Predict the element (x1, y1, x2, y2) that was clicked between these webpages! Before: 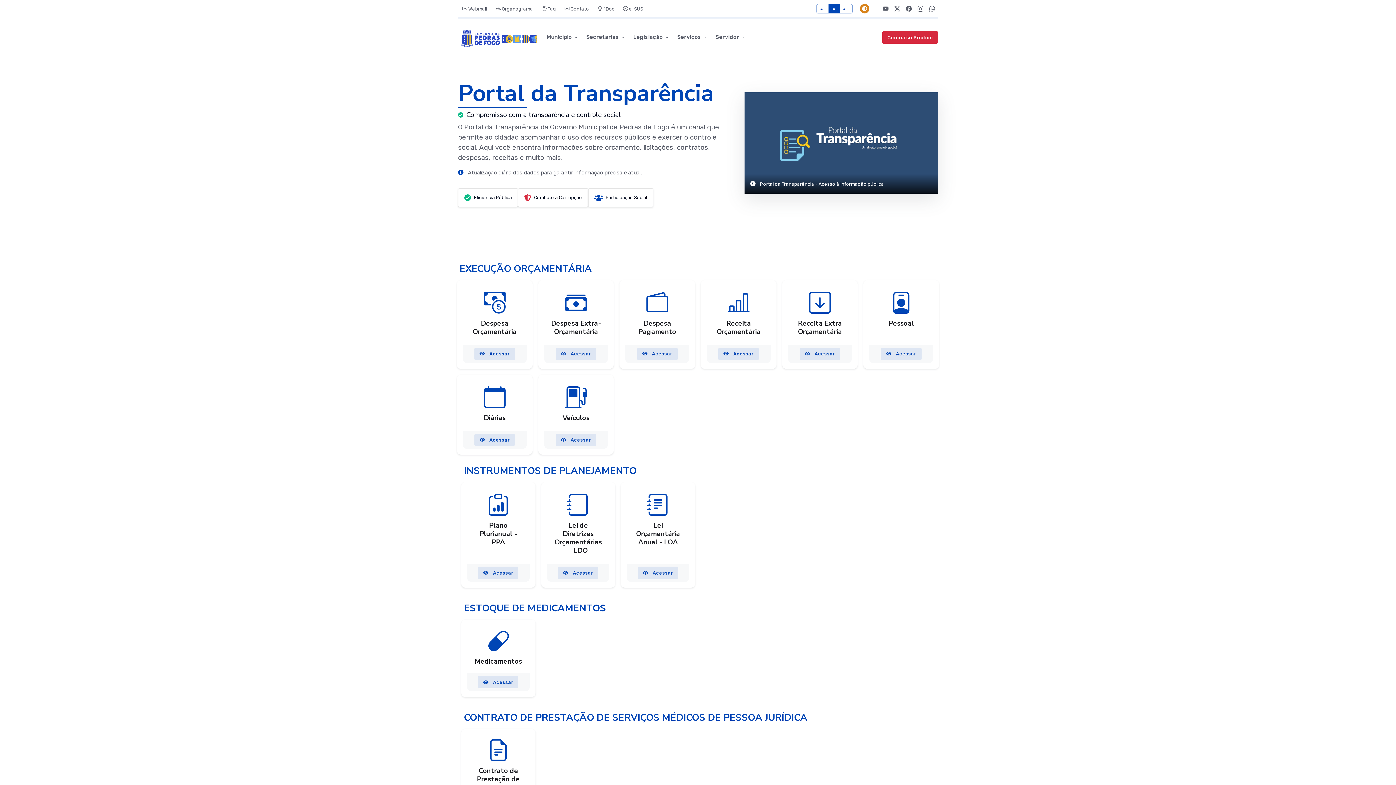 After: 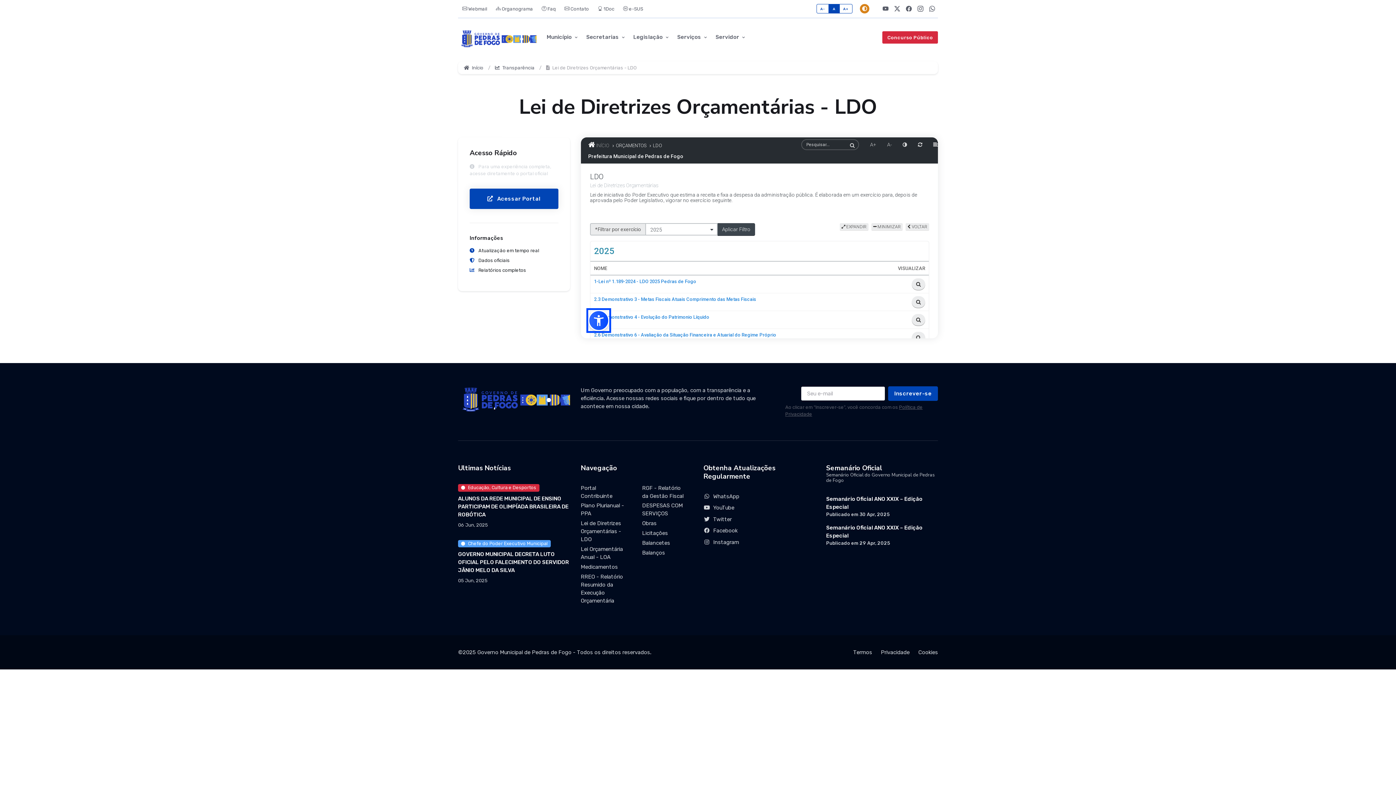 Action: bbox: (554, 521, 601, 555) label: Lei de Diretrizes Orçamentárias - LDO